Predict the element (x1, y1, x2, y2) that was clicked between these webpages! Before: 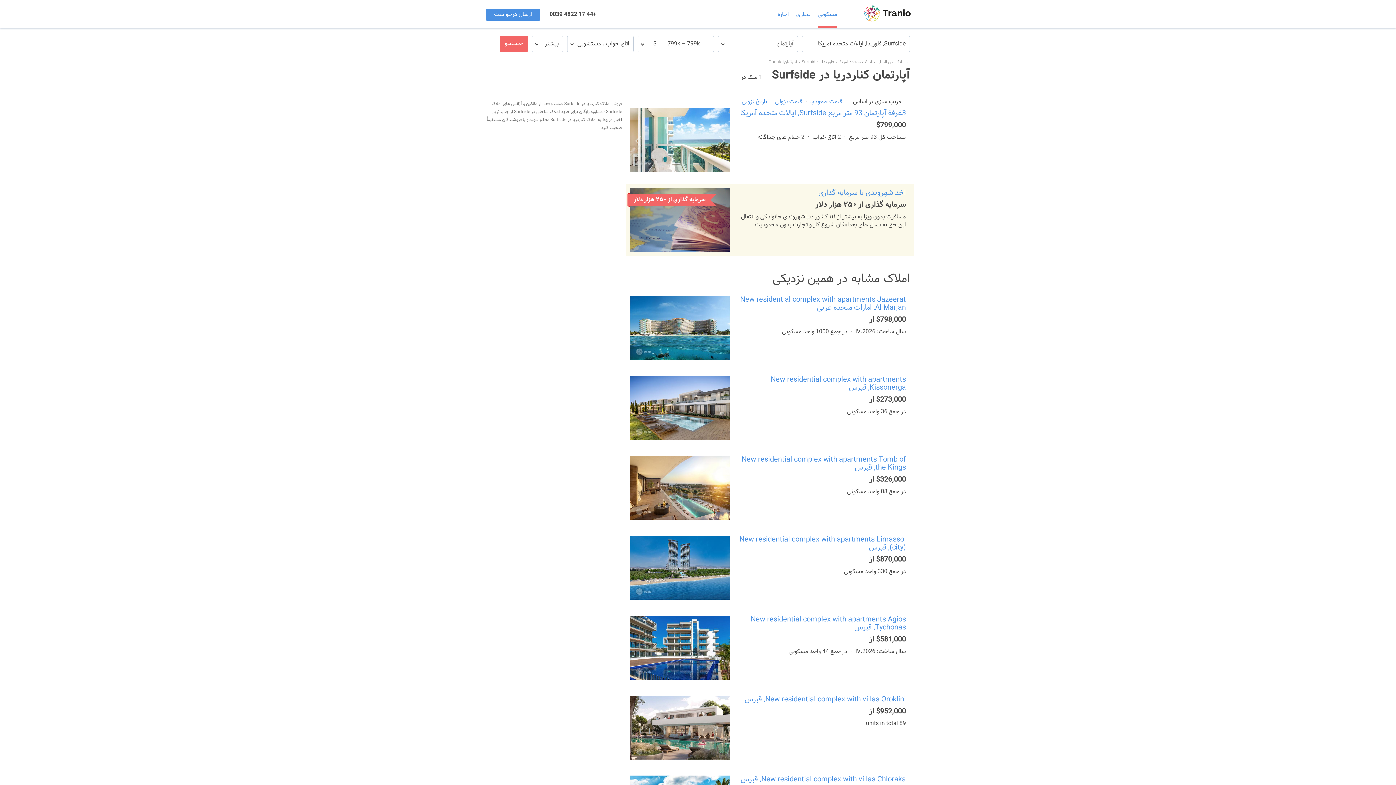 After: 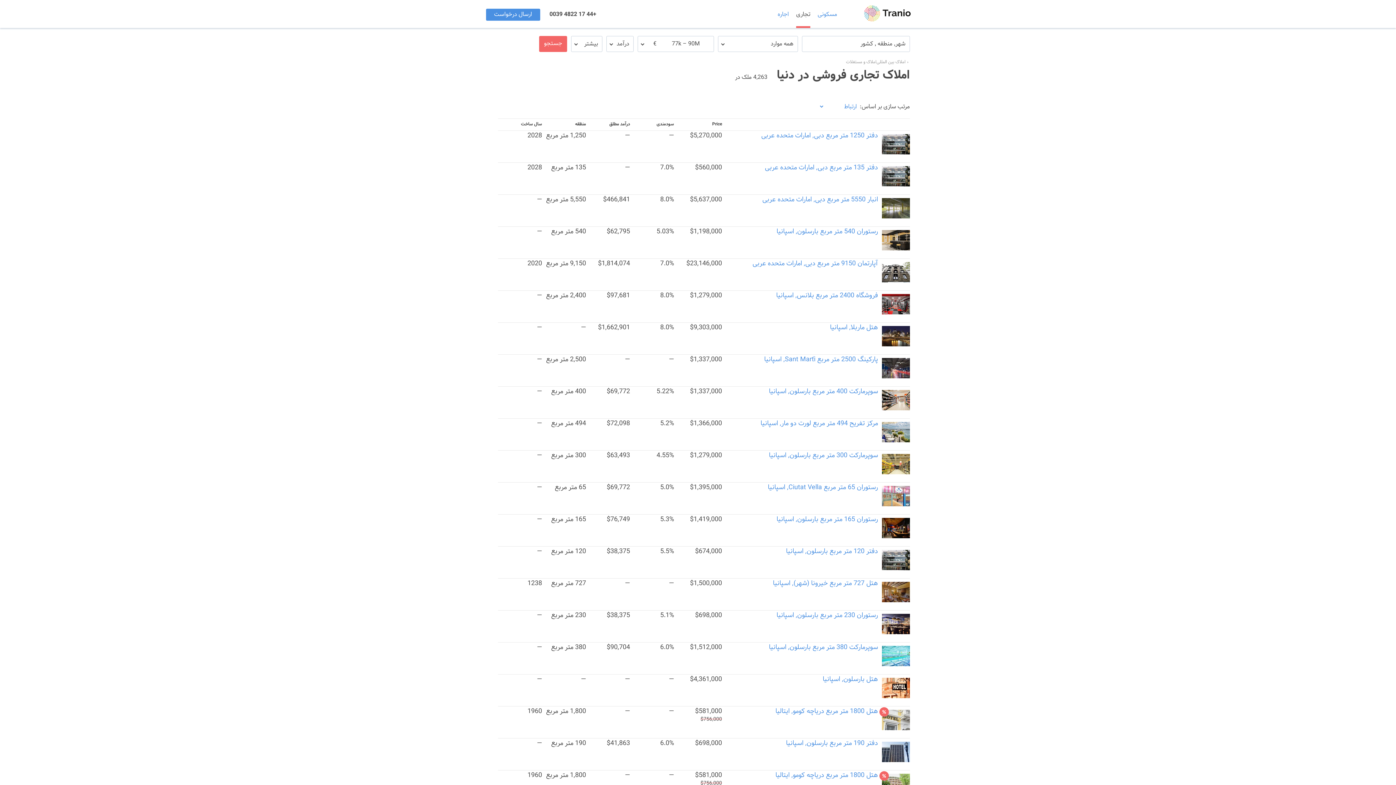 Action: bbox: (796, 9, 810, 19) label: تجاری